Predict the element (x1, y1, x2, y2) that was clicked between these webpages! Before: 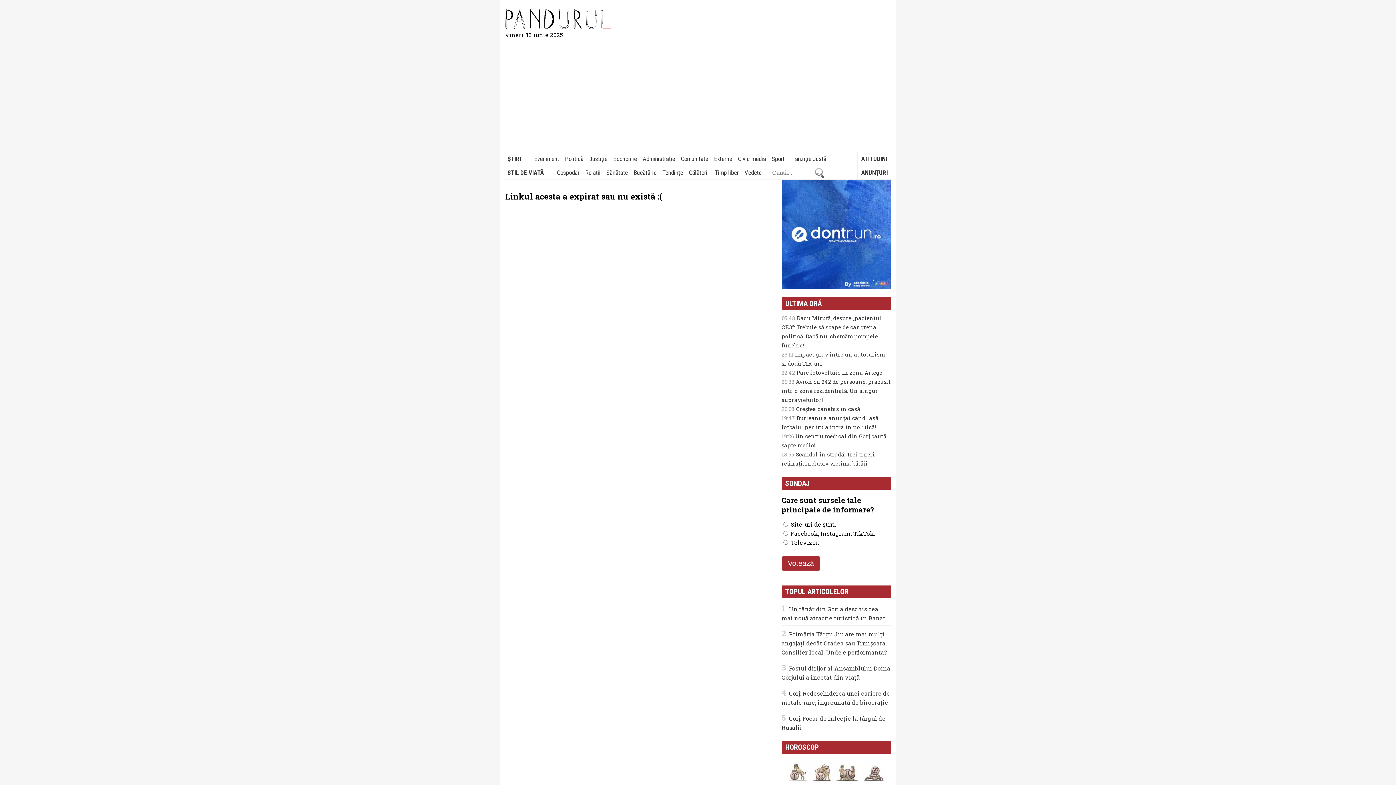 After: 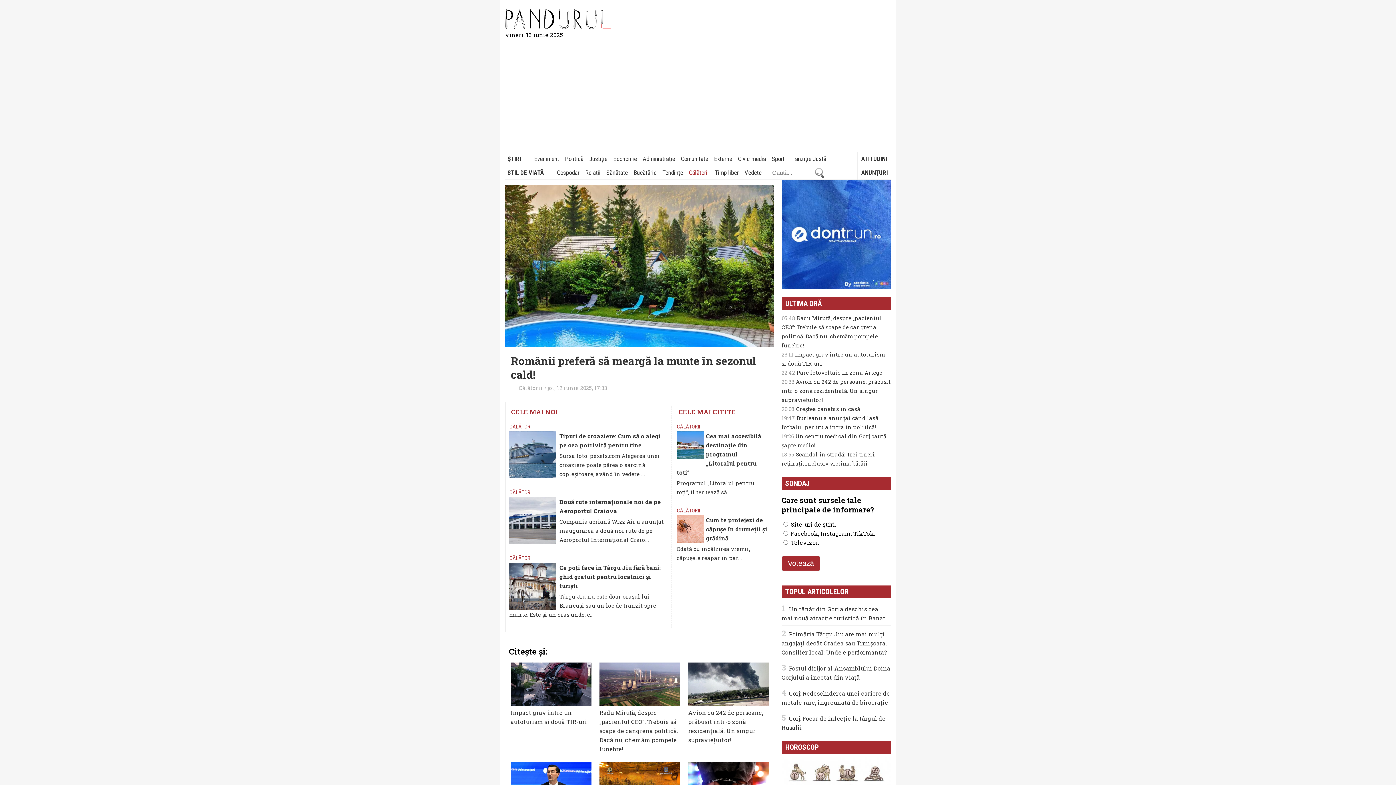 Action: bbox: (686, 166, 711, 179) label: Călătorii